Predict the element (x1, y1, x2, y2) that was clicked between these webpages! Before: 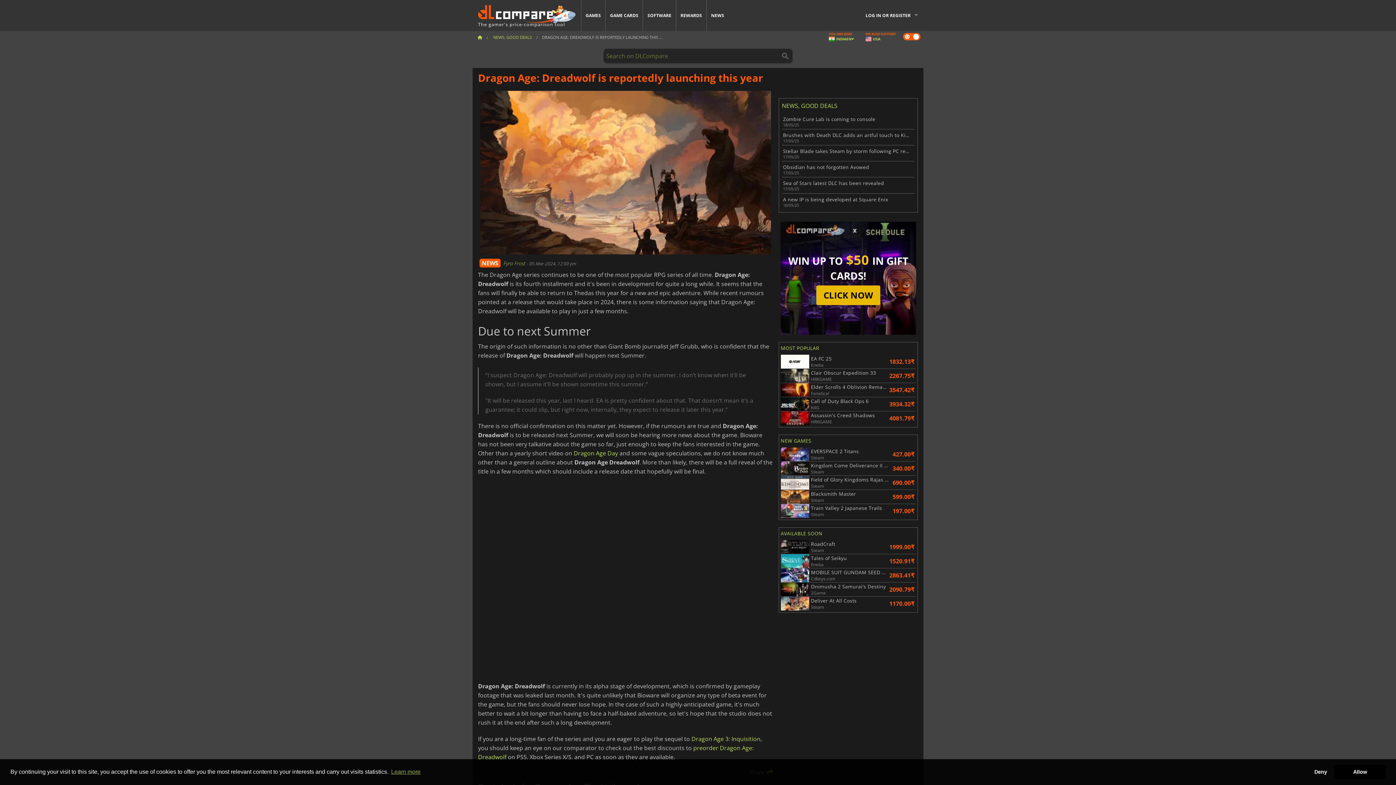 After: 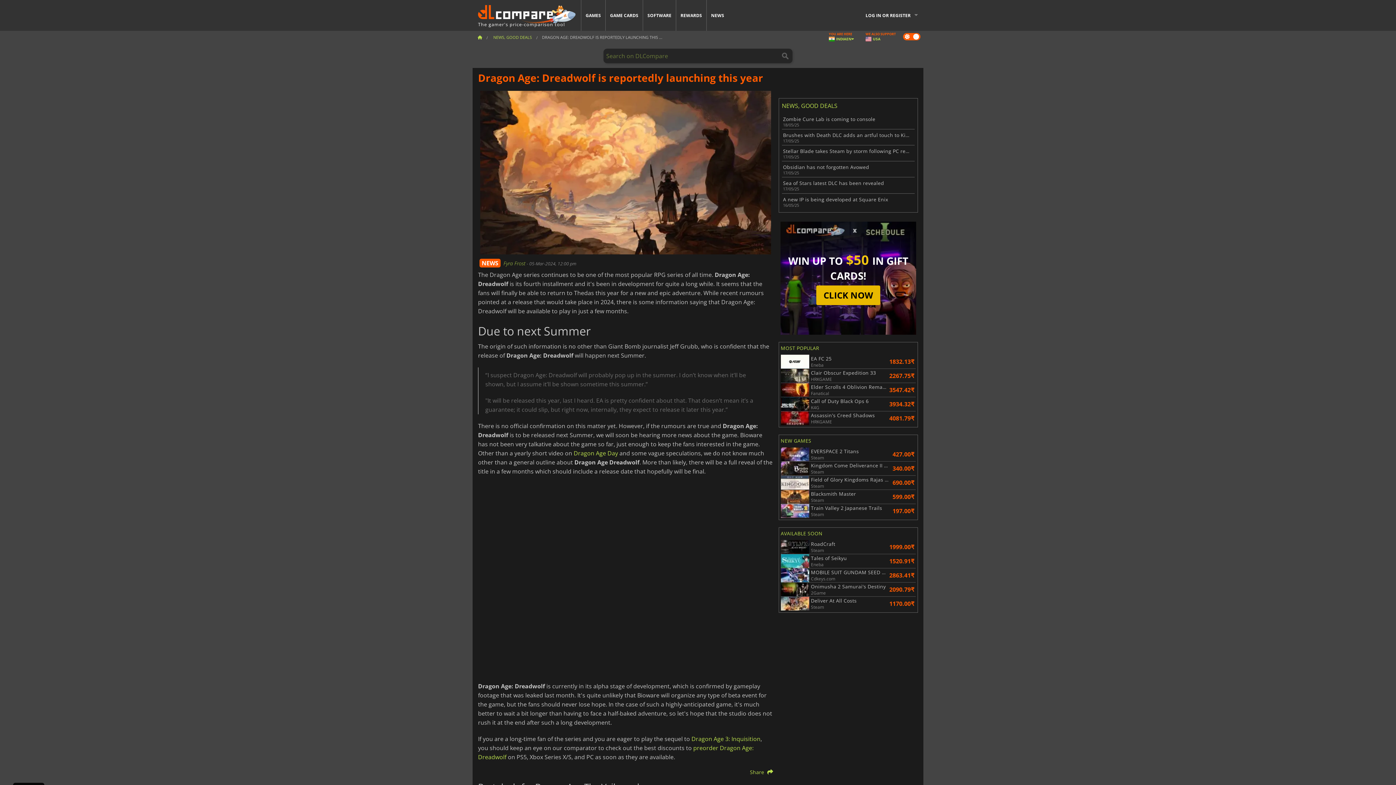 Action: label: allow cookies bbox: (1334, 765, 1385, 779)